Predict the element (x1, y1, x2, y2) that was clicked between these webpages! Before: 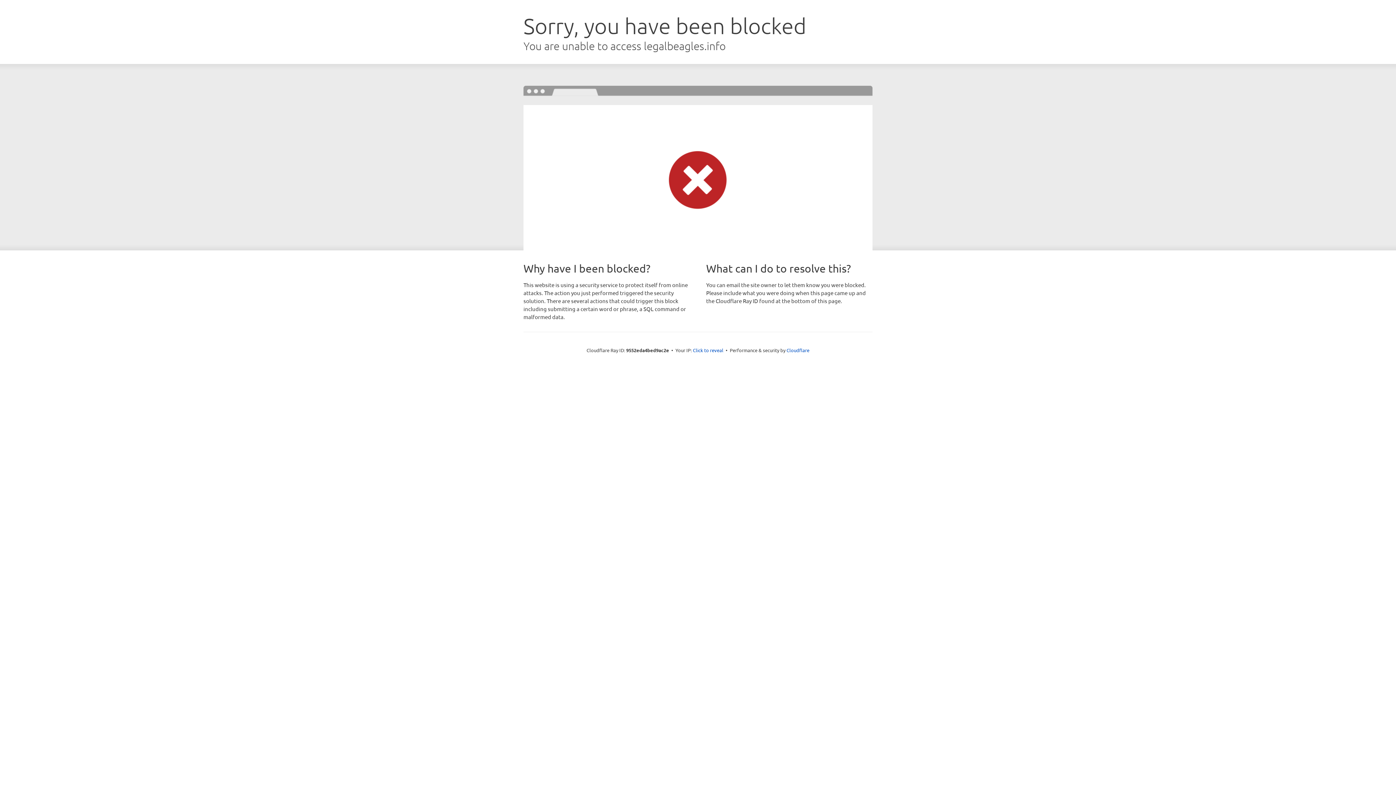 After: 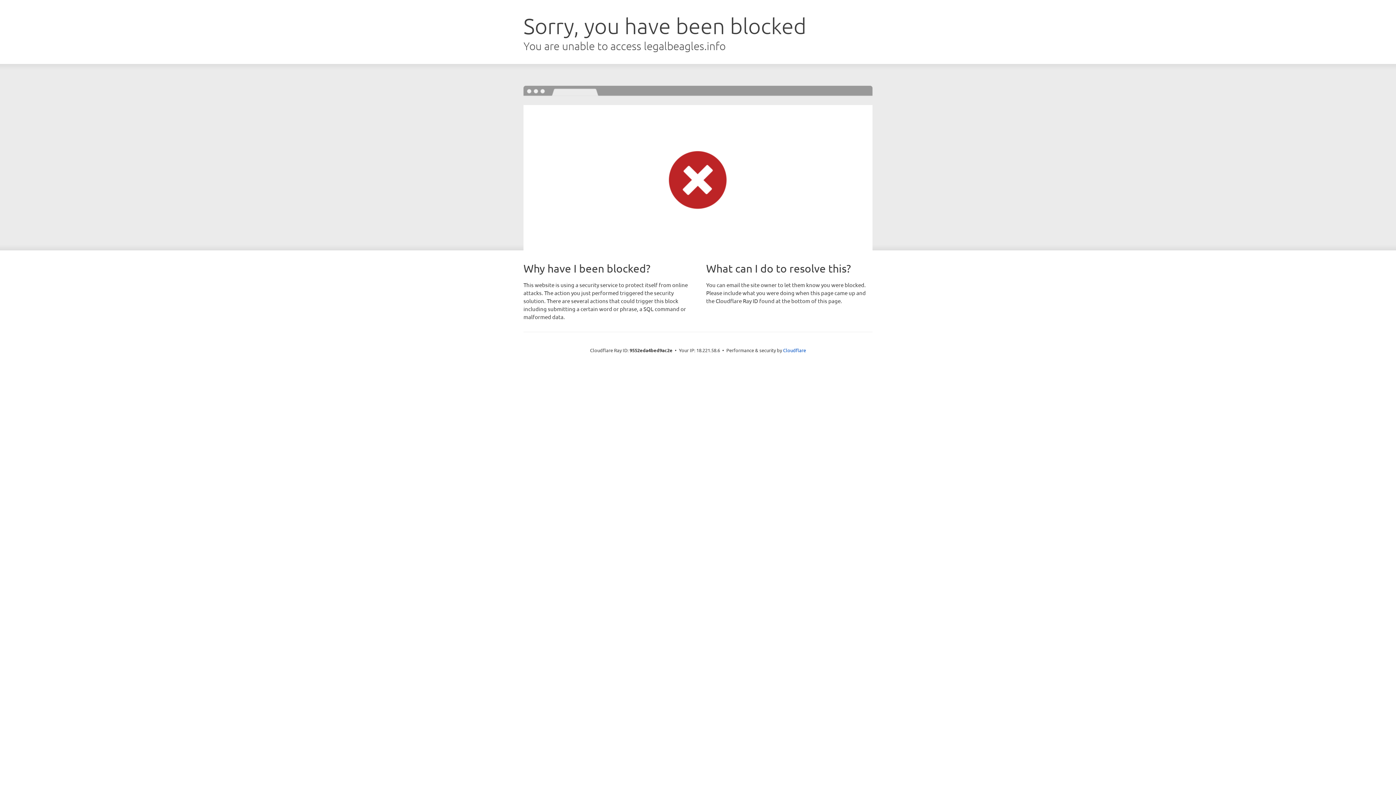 Action: label: Click to reveal bbox: (693, 346, 723, 353)